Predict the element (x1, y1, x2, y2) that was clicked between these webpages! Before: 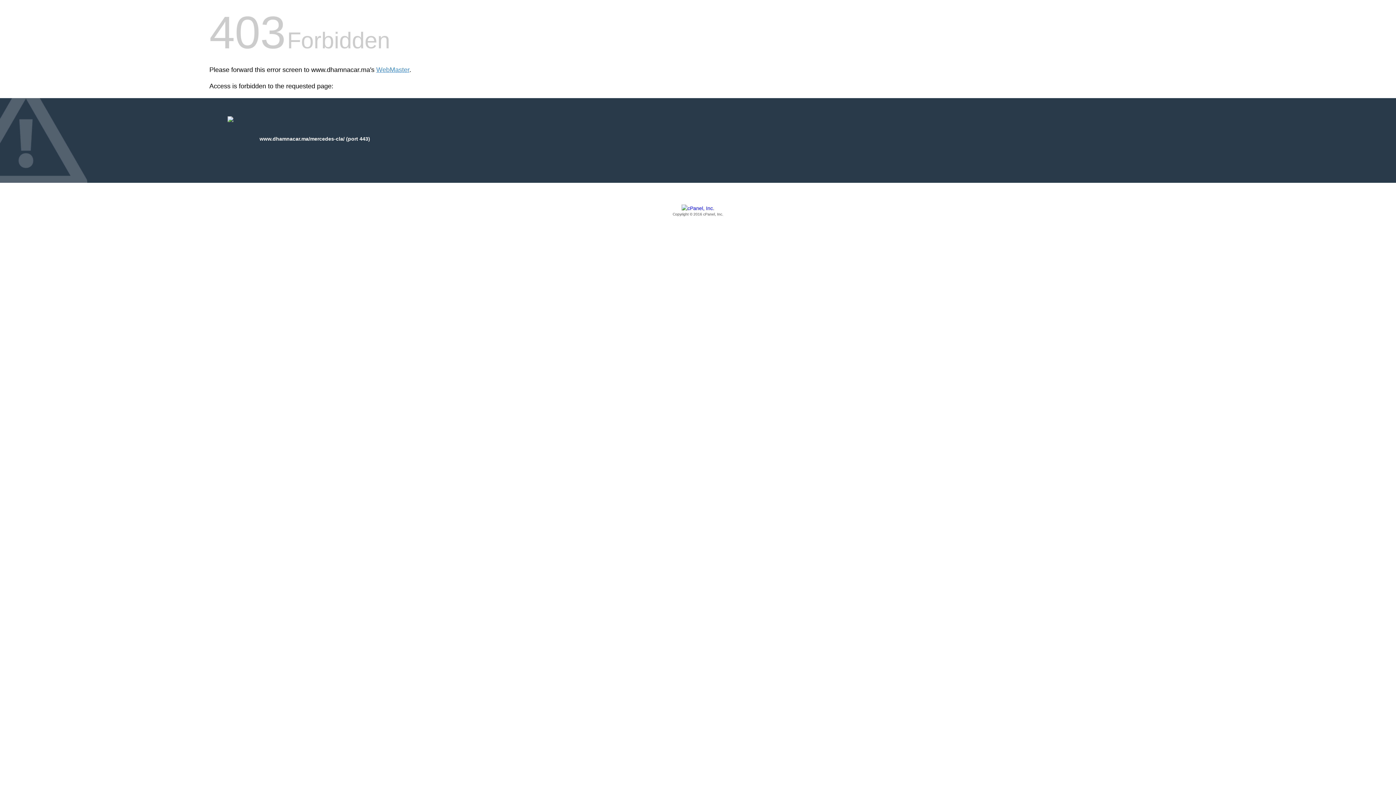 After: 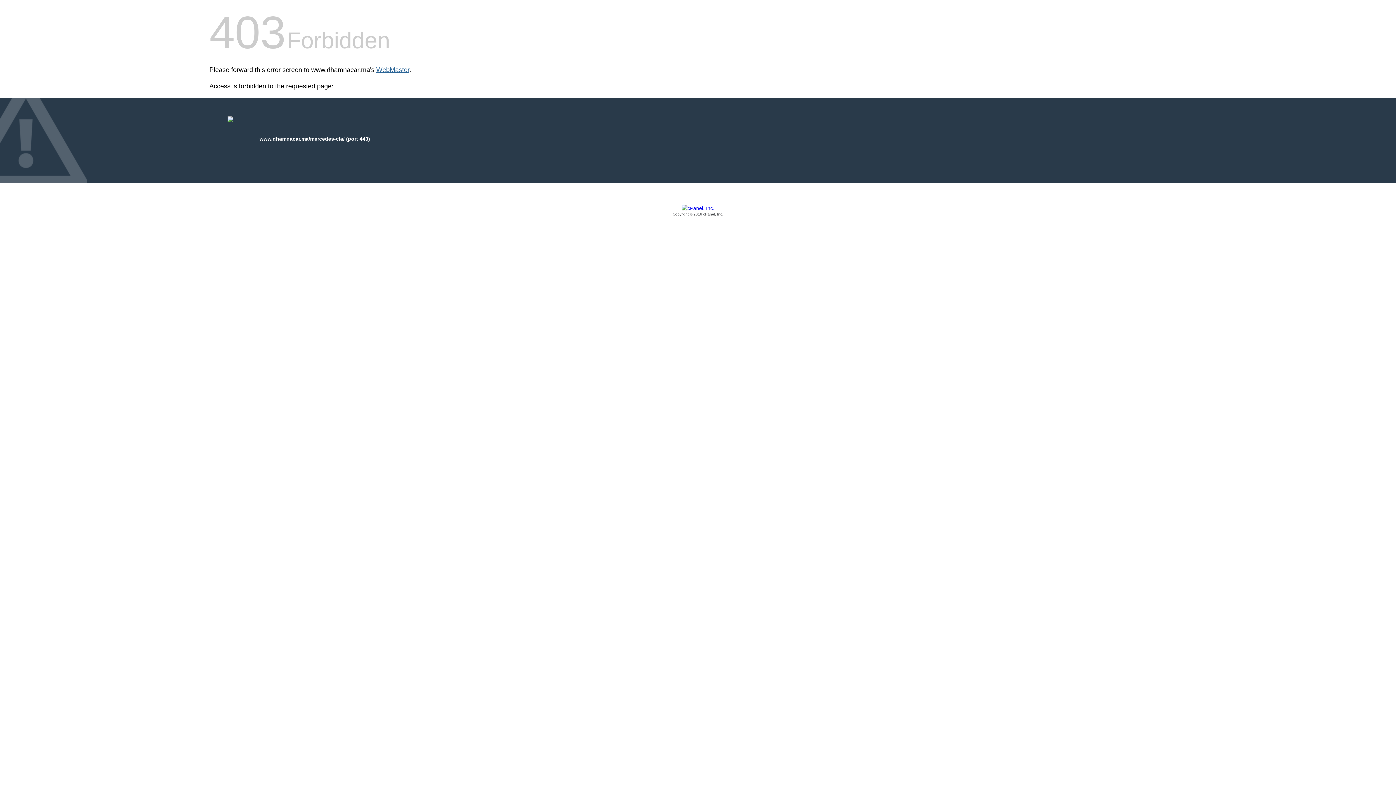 Action: bbox: (376, 66, 409, 73) label: WebMaster